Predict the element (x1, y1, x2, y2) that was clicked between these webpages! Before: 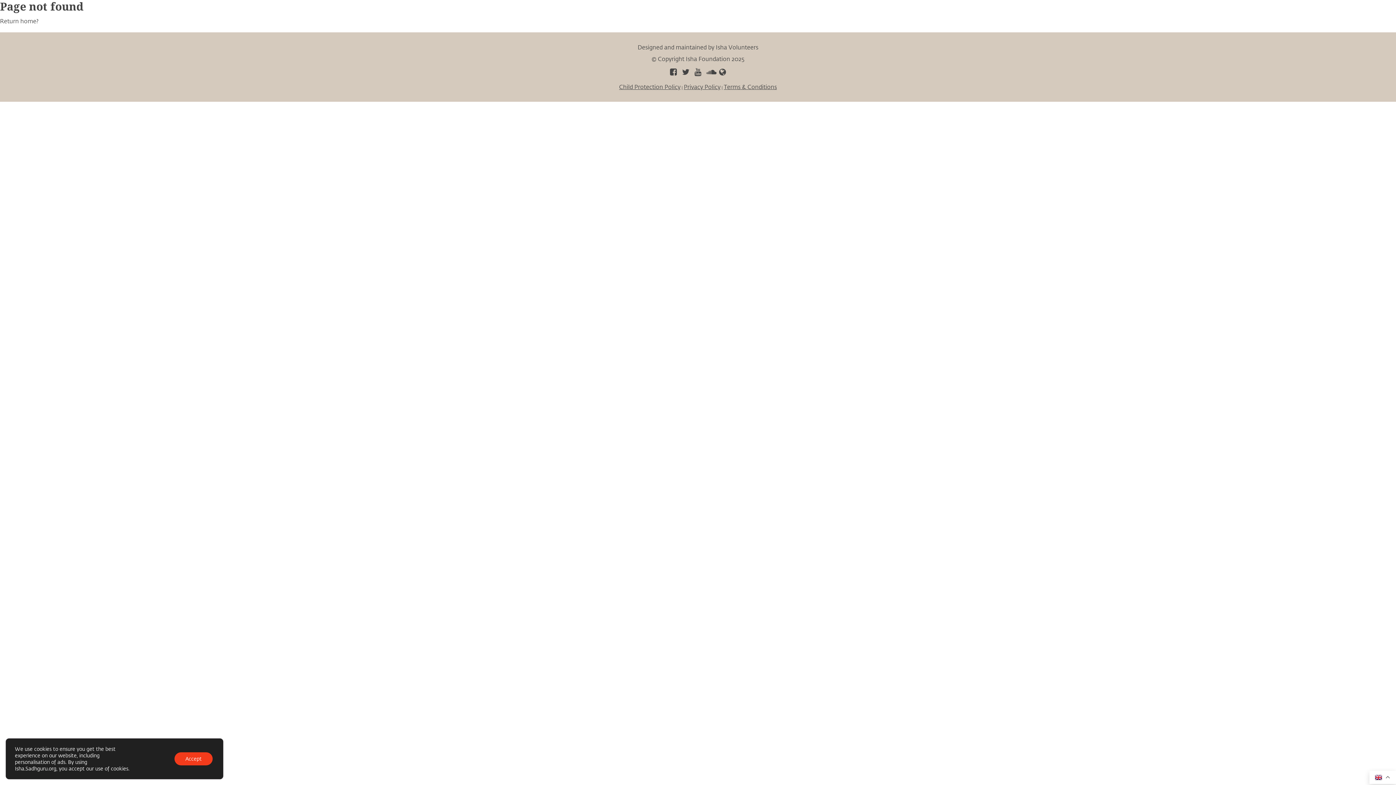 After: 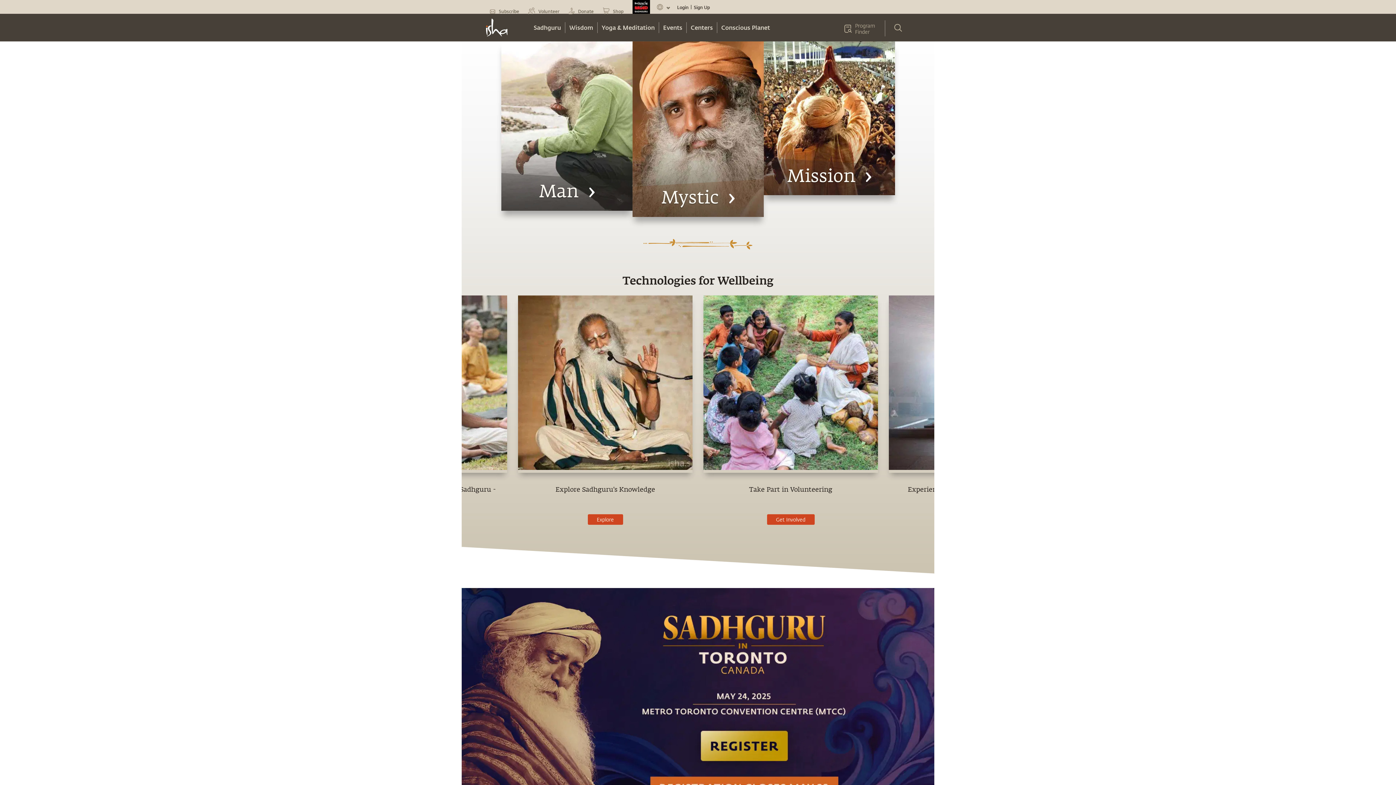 Action: bbox: (0, 17, 38, 24) label: Return home?